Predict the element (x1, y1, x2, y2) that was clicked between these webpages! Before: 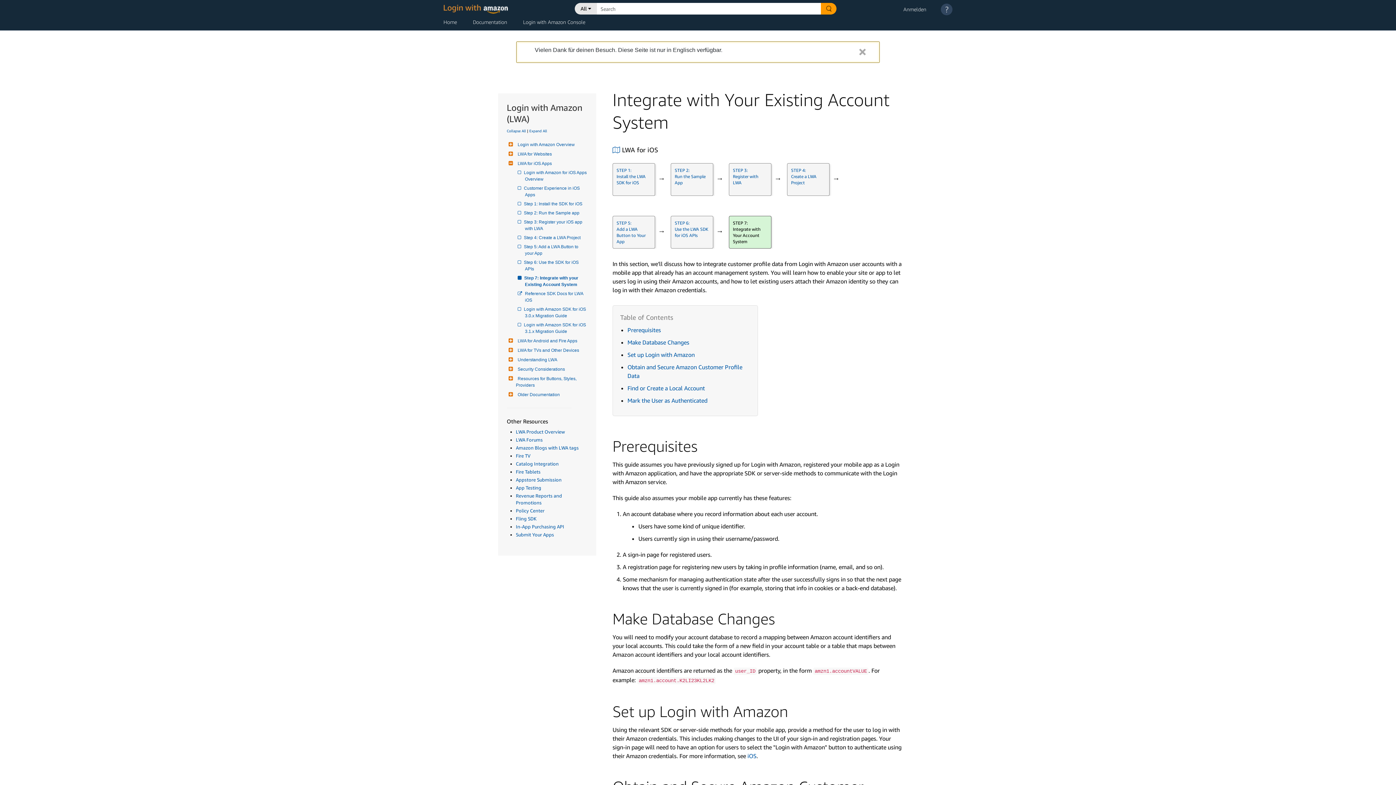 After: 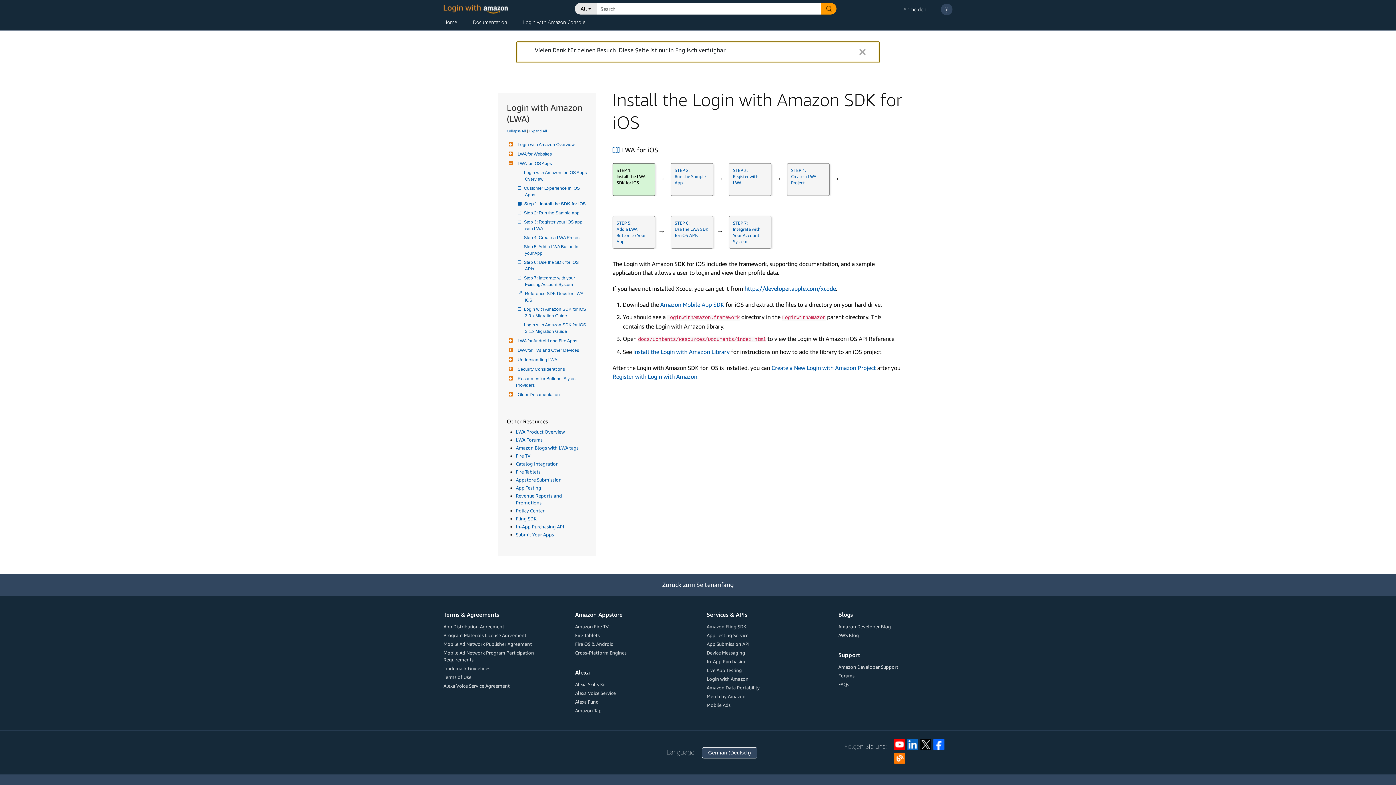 Action: label: Step 1: Install the SDK for iOS bbox: (525, 200, 582, 207)